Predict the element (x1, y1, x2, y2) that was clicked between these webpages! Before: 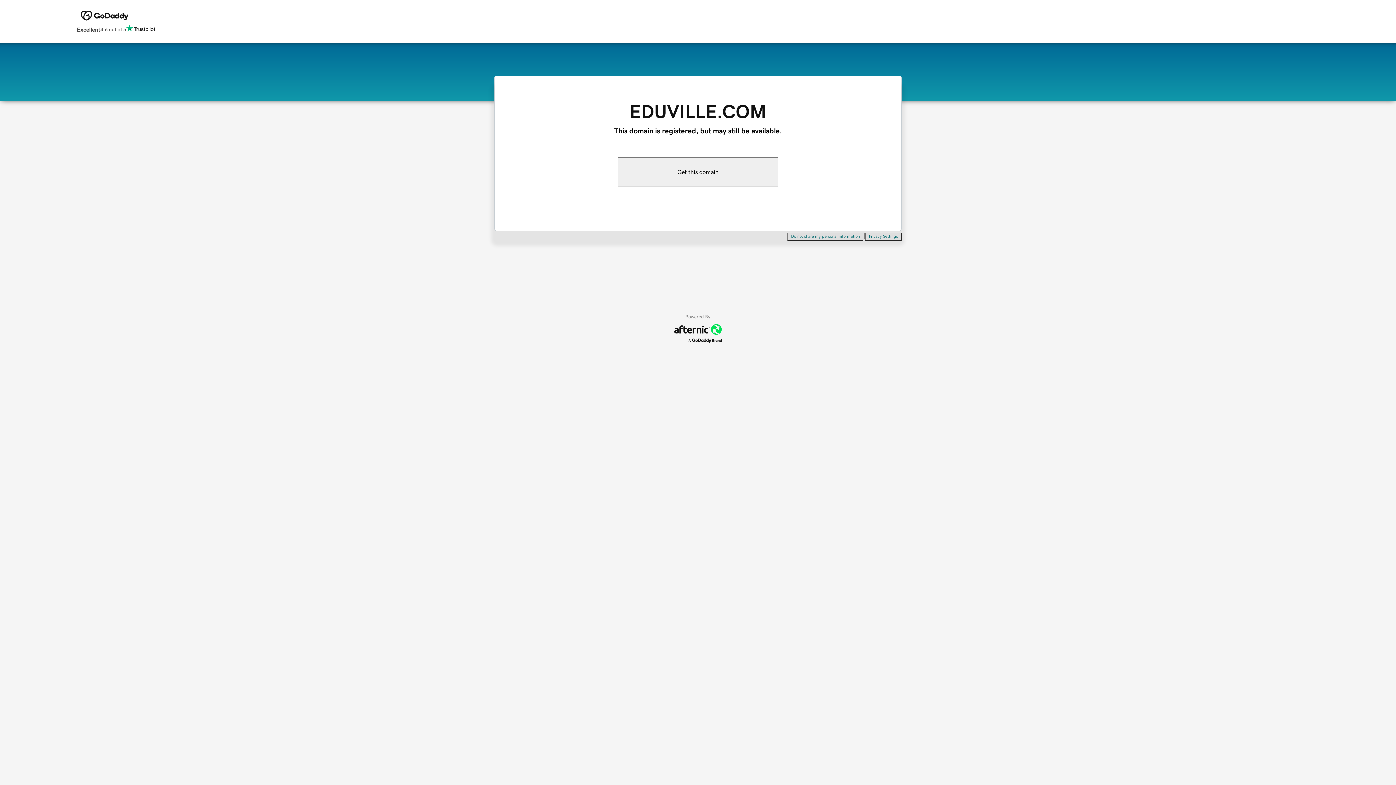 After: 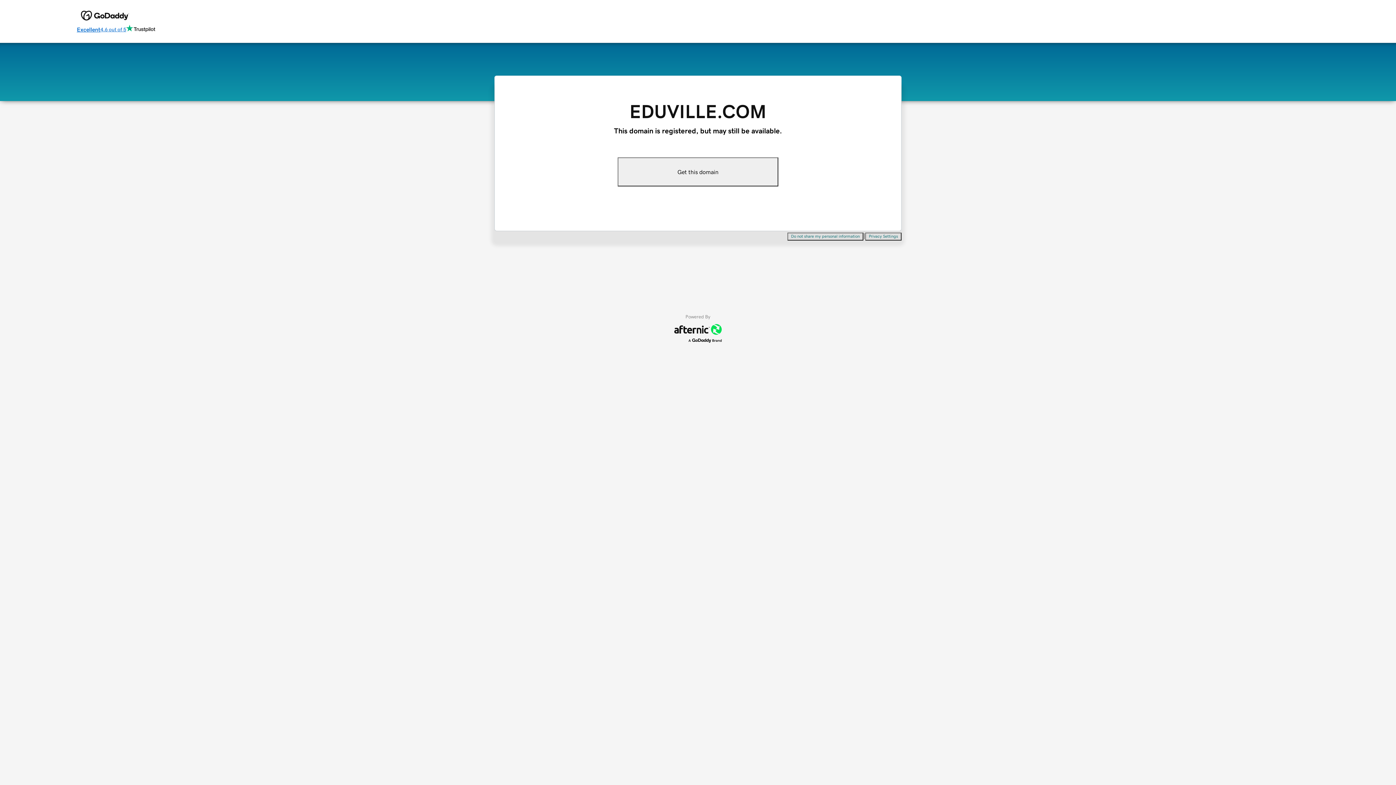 Action: bbox: (76, 24, 155, 34) label: Excellent
4.6 out of 5